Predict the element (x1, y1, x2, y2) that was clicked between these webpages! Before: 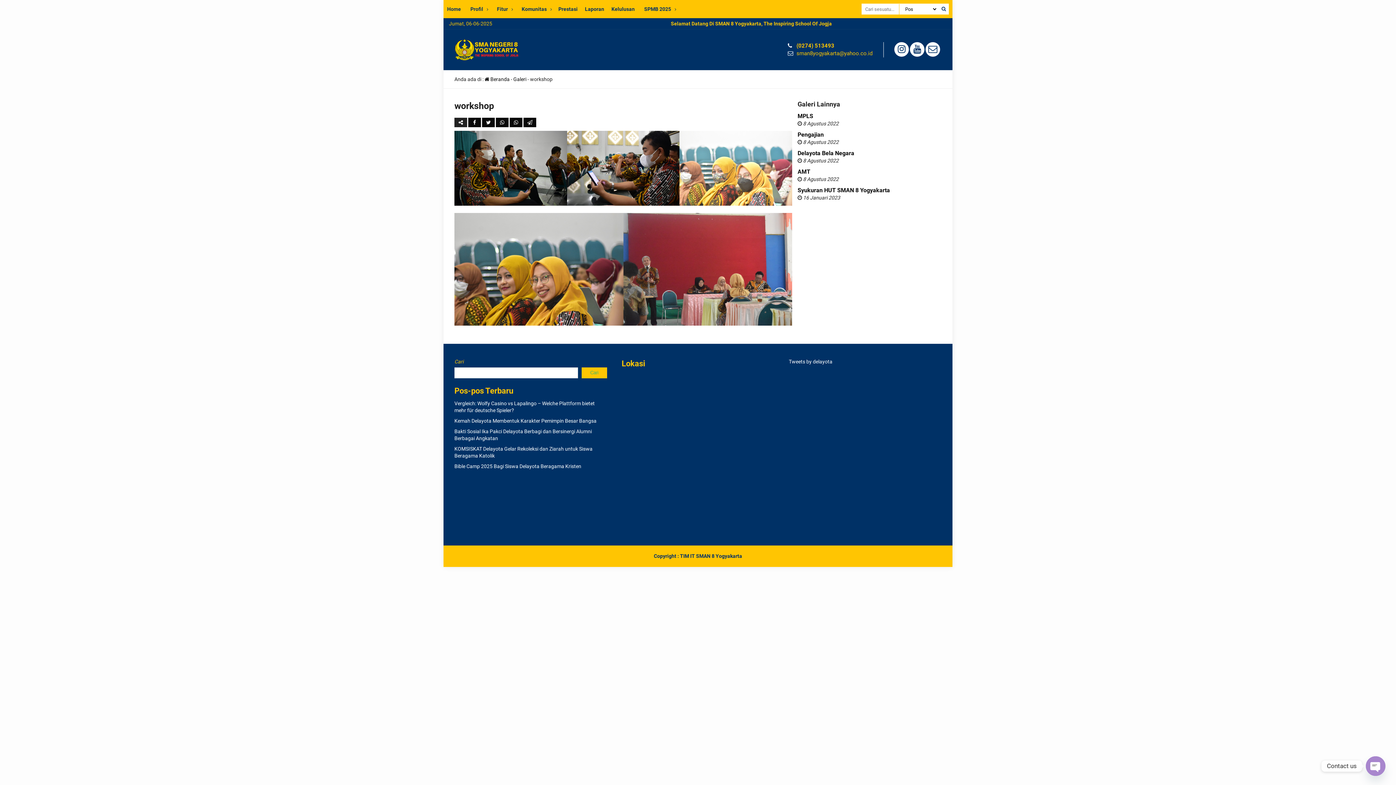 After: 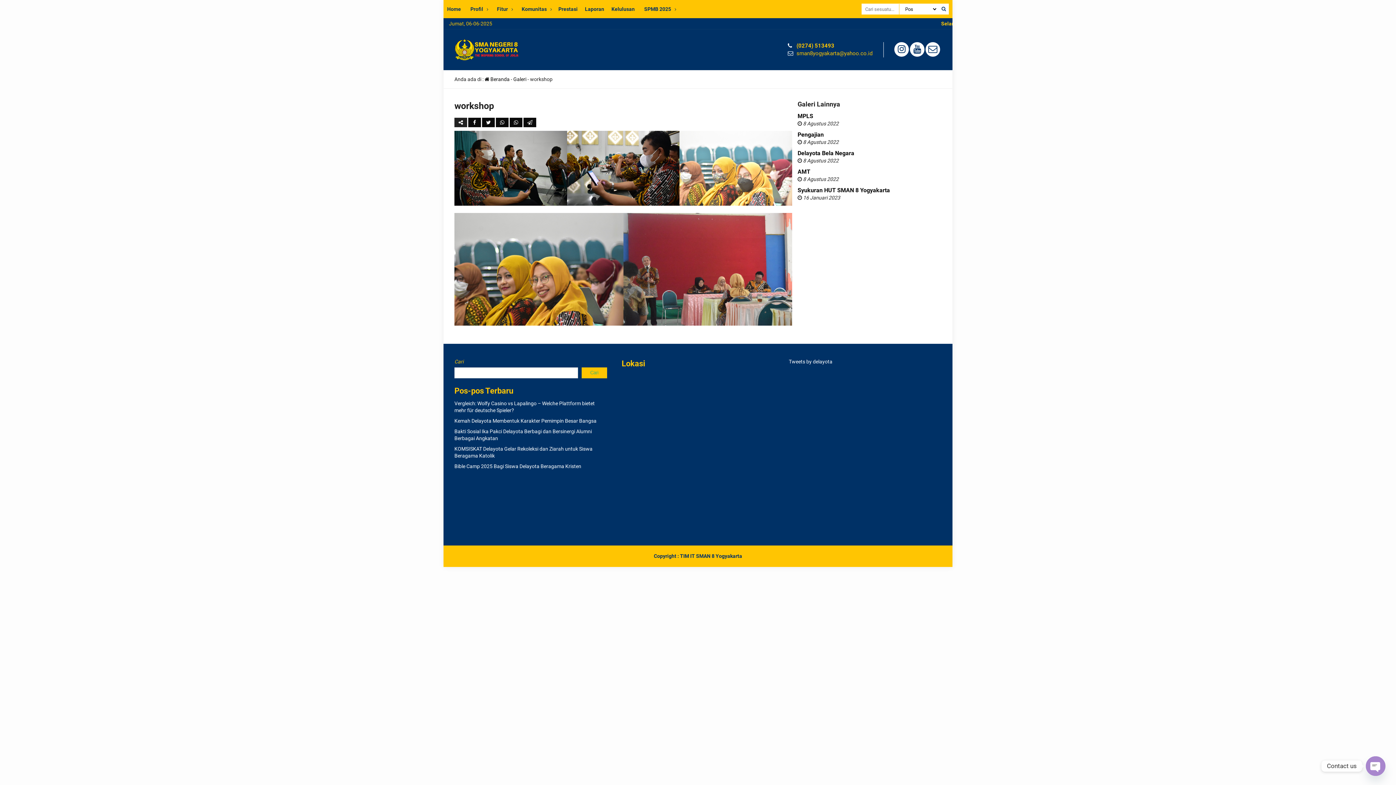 Action: bbox: (893, 47, 909, 53)